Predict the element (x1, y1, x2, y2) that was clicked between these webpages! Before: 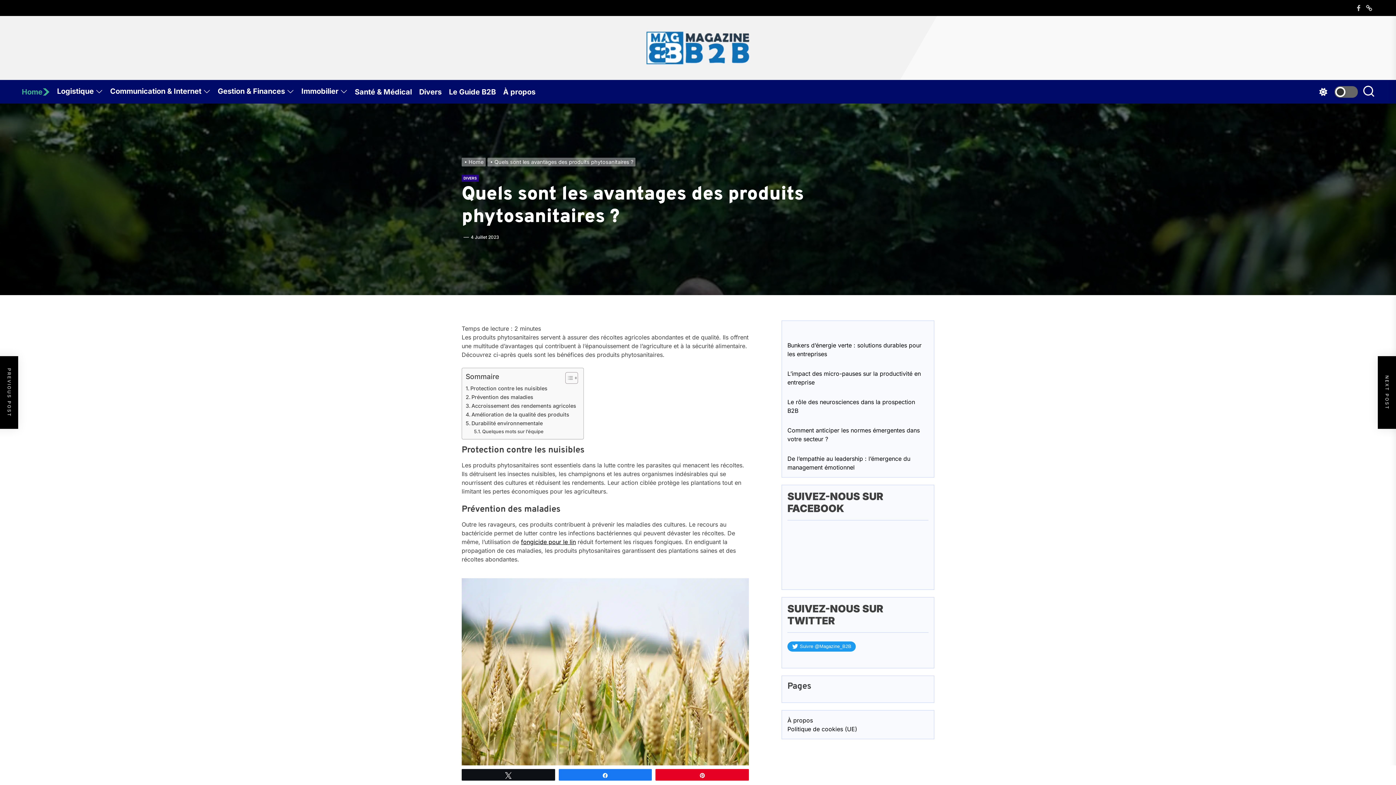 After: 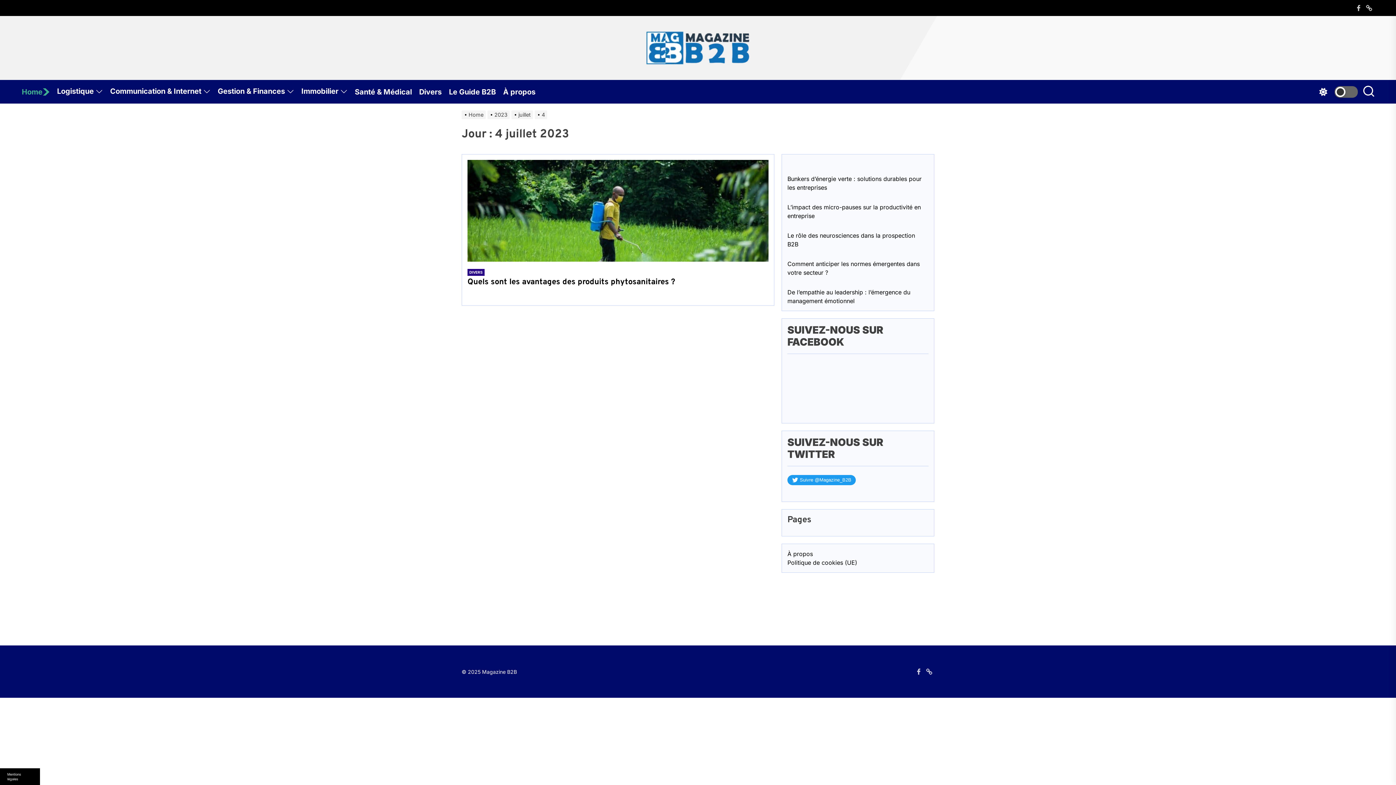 Action: label: 4 Juillet 2023 bbox: (470, 234, 499, 240)